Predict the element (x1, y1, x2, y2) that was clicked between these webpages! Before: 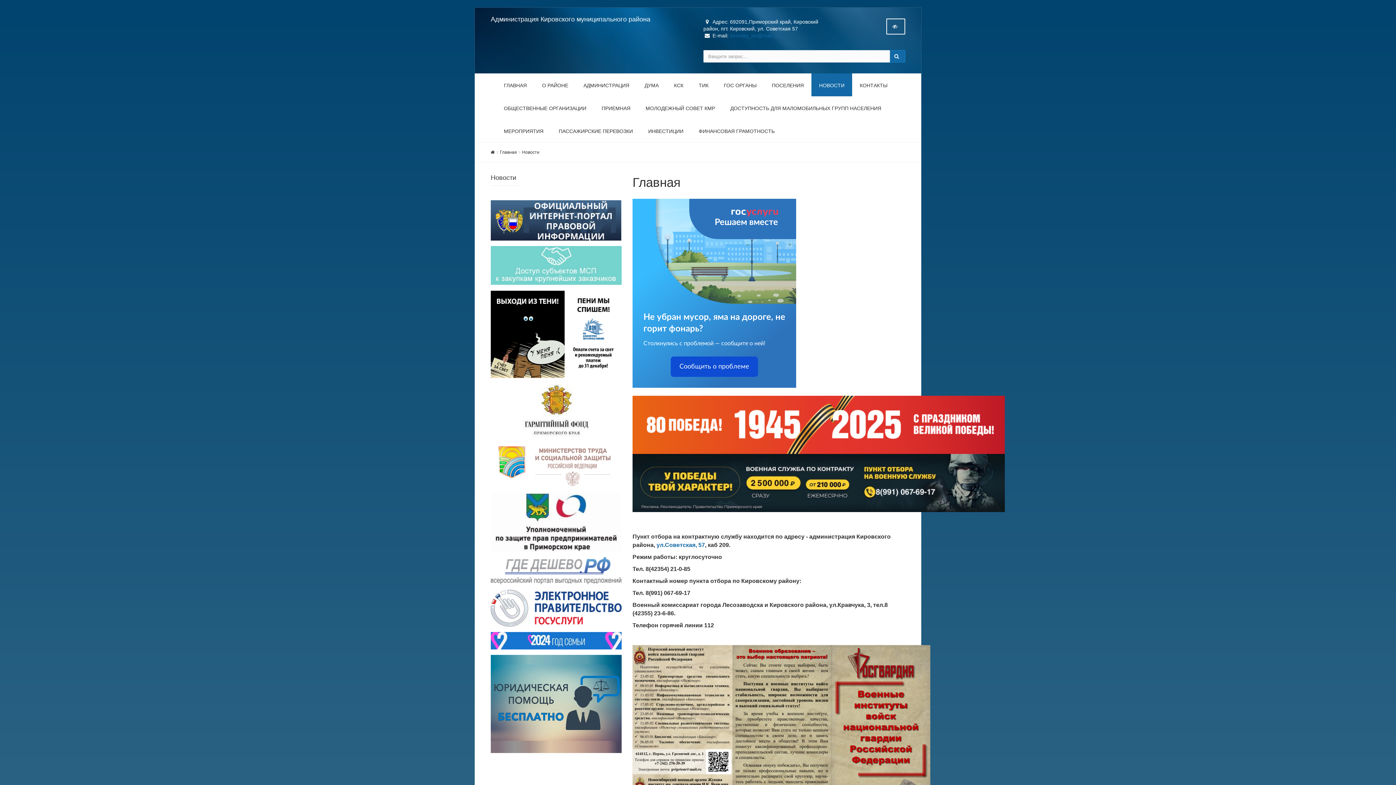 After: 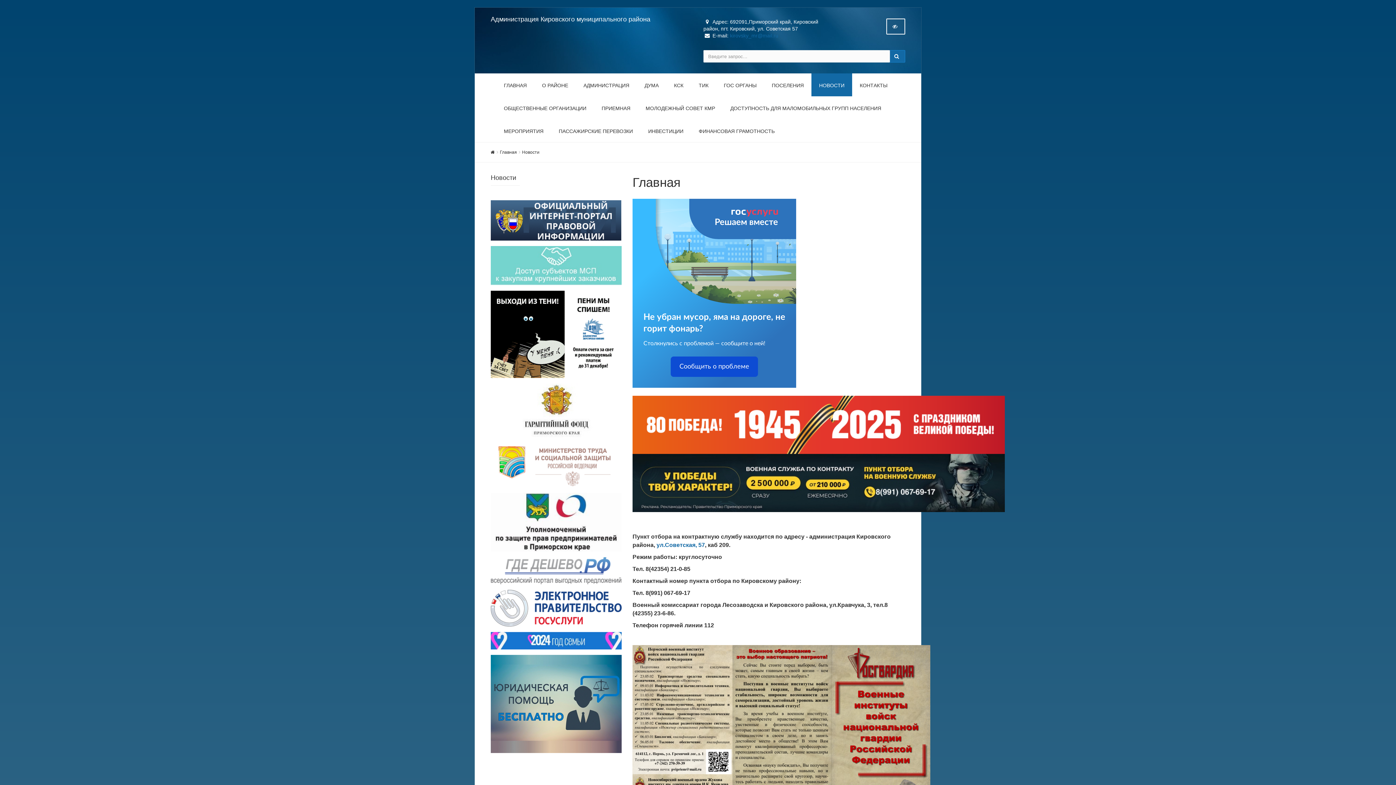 Action: bbox: (730, 32, 778, 38) label: kirovsky_mr@mail.ru